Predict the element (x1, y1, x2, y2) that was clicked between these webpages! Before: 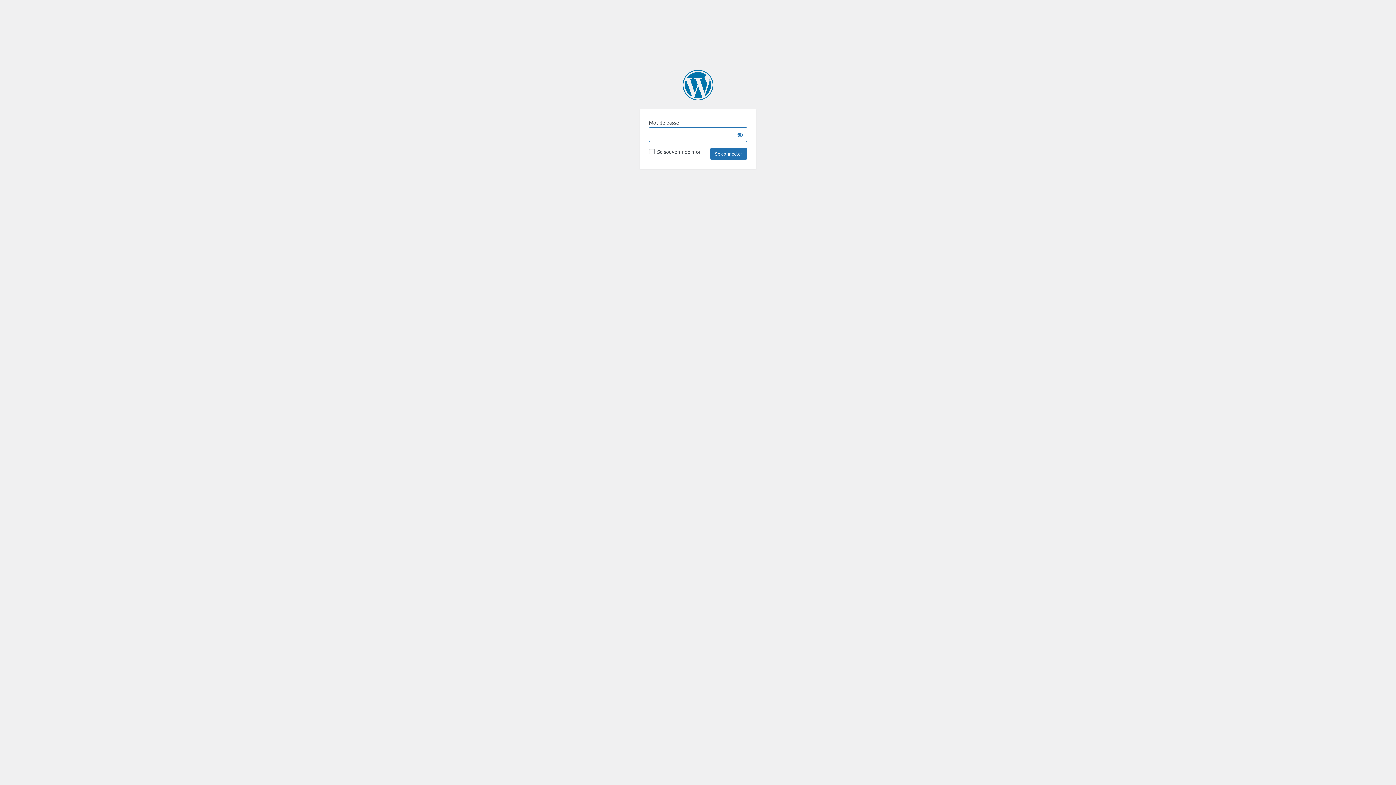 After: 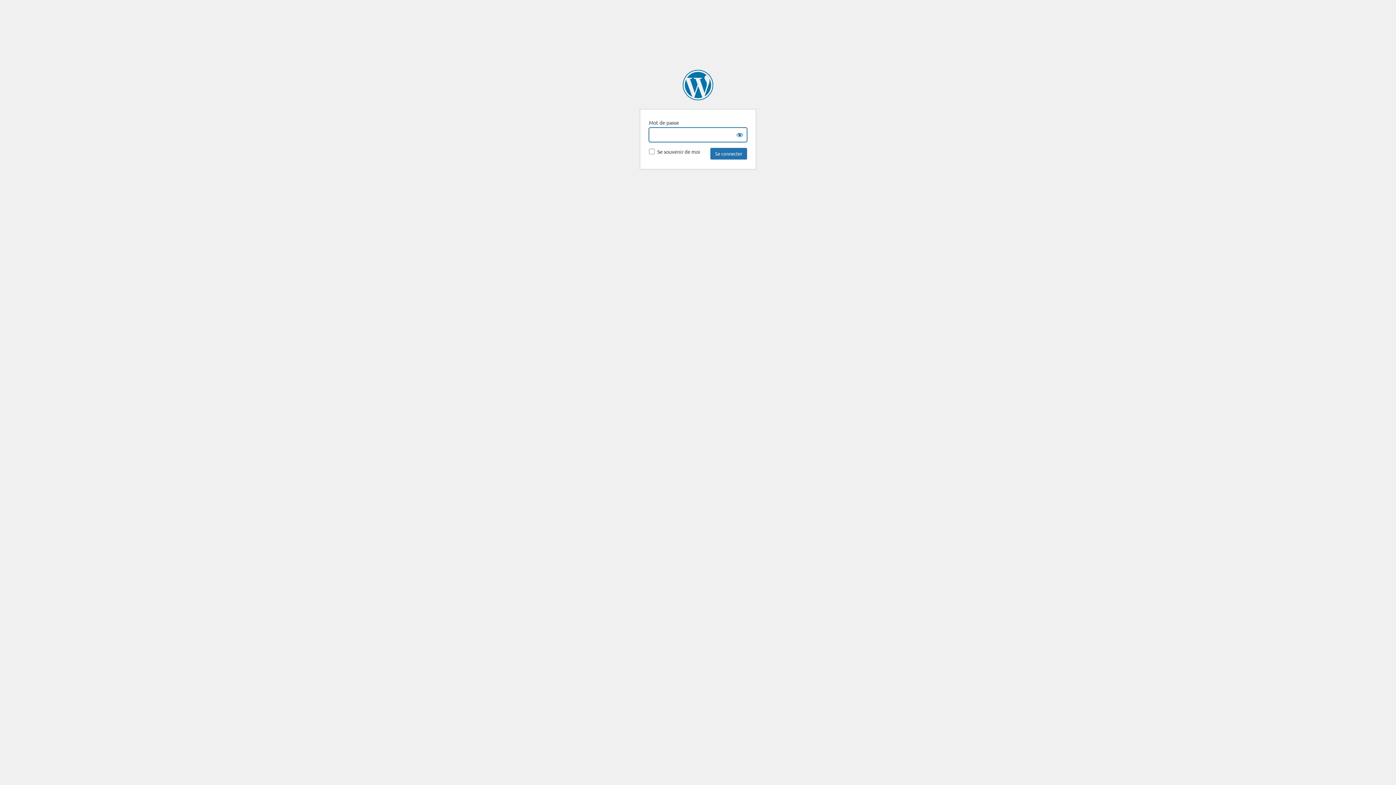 Action: bbox: (682, 69, 713, 100) label: namR